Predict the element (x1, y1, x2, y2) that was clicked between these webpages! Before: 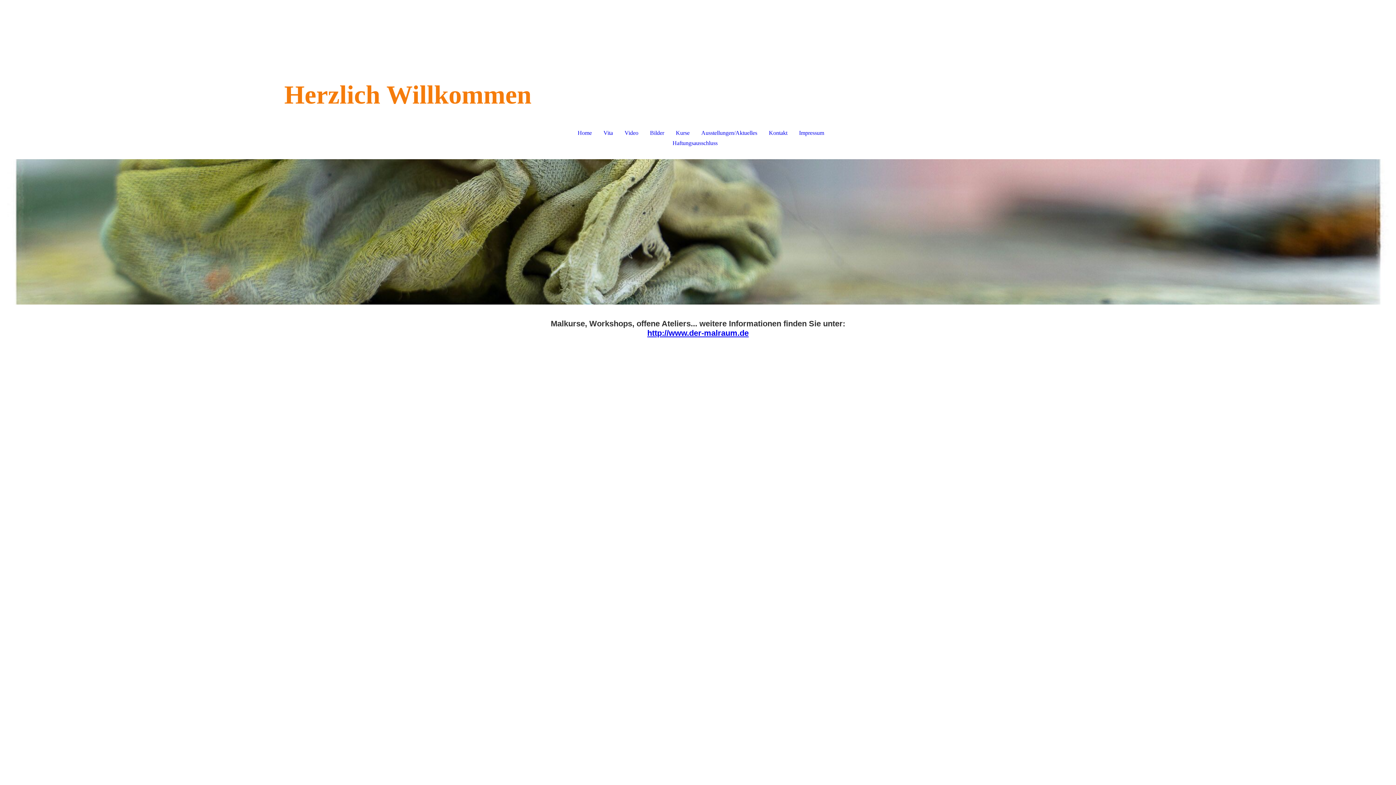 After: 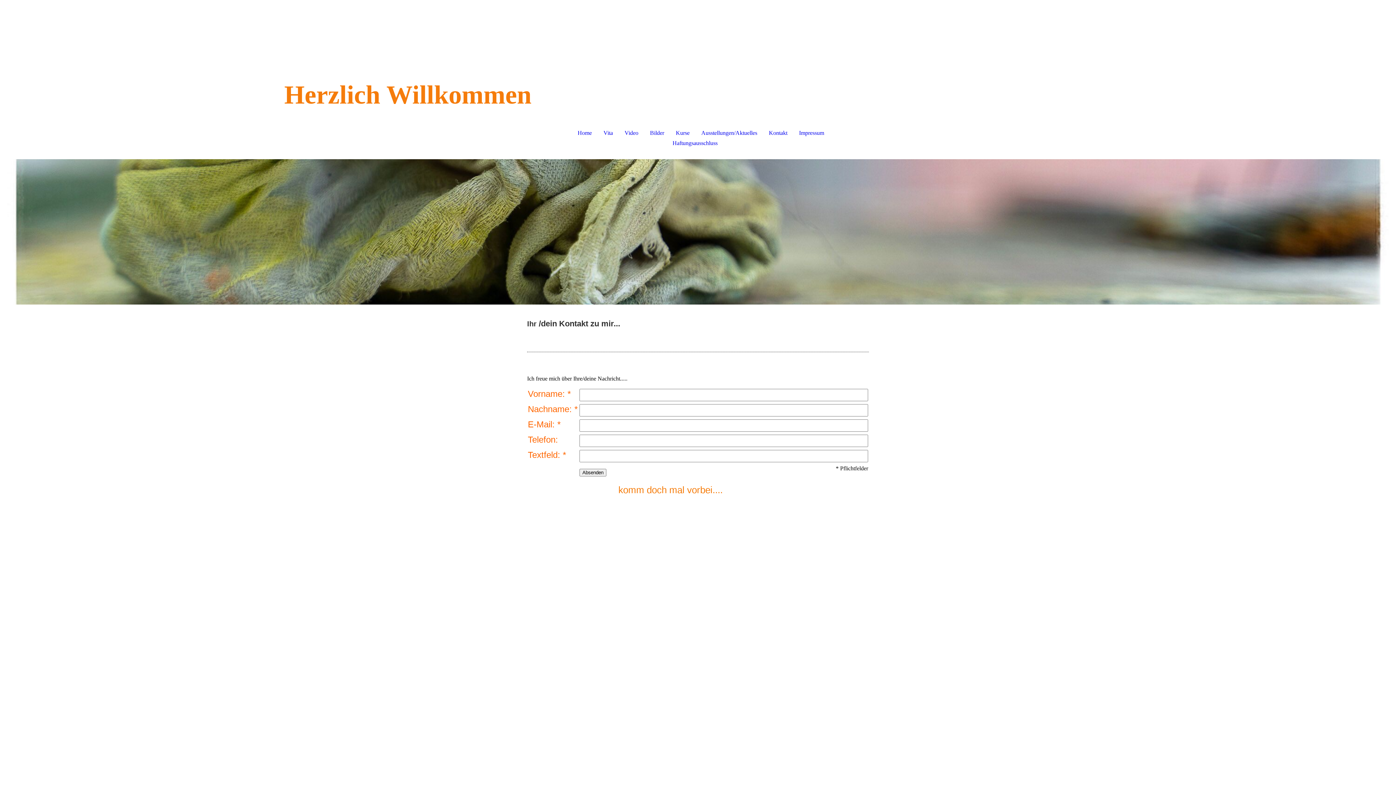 Action: bbox: (763, 128, 793, 138) label: Kontakt